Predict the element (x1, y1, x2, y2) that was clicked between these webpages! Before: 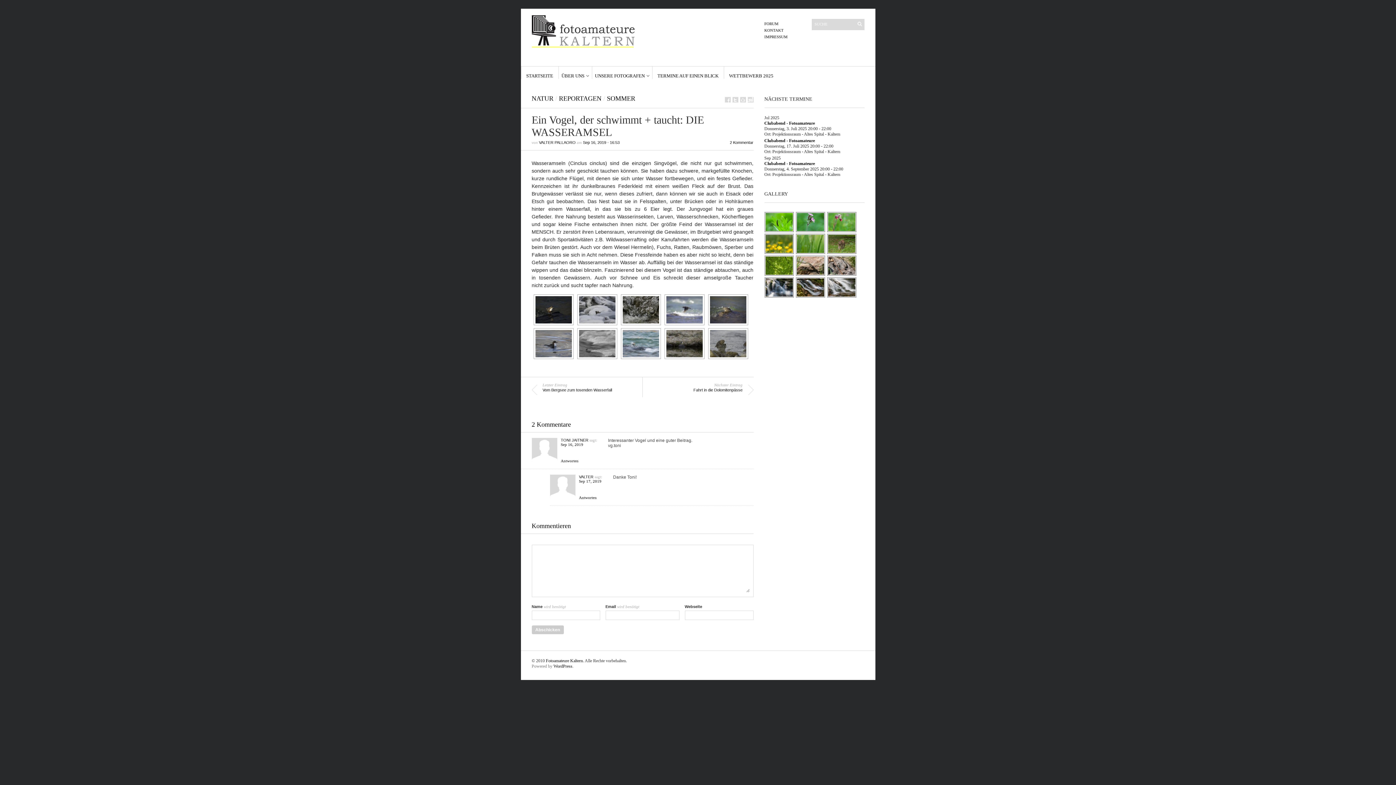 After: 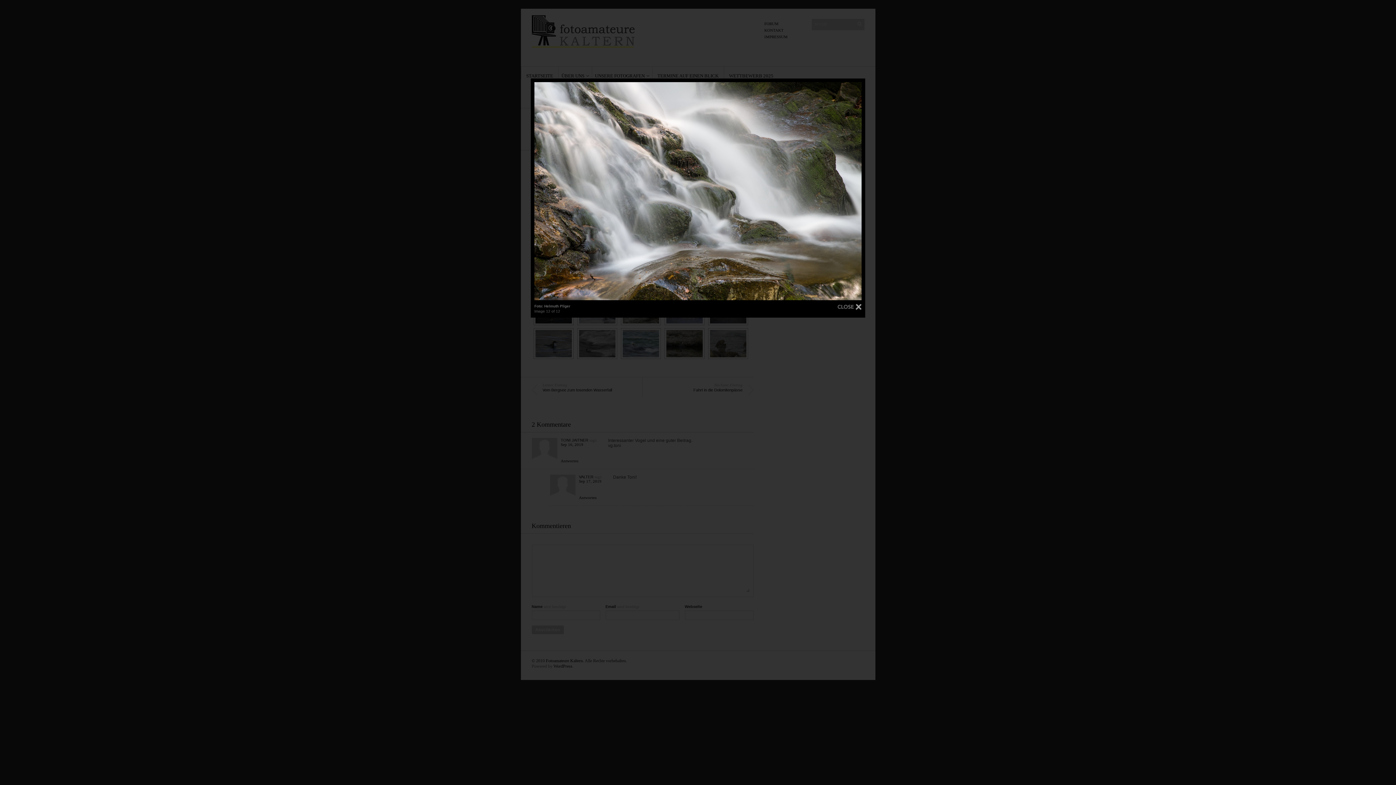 Action: bbox: (827, 295, 857, 299)